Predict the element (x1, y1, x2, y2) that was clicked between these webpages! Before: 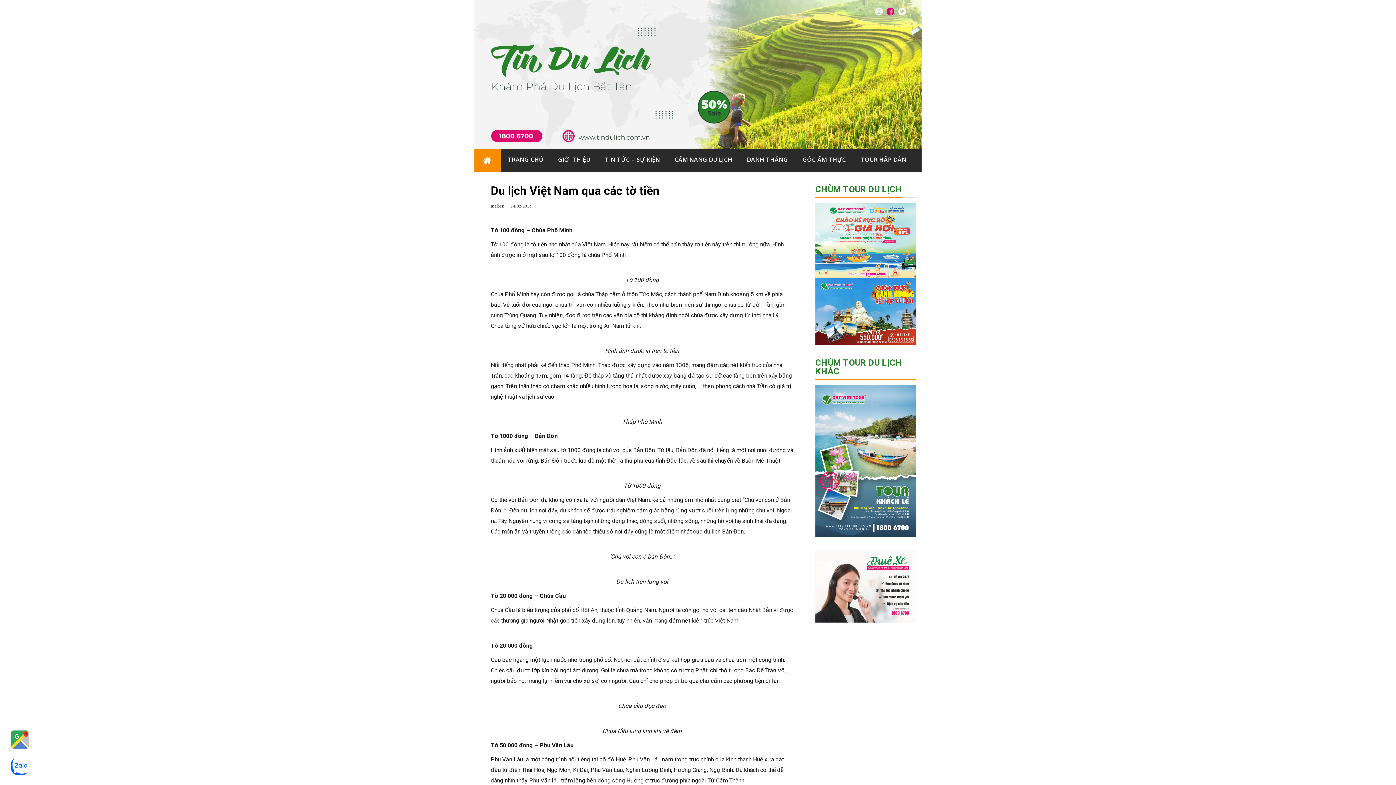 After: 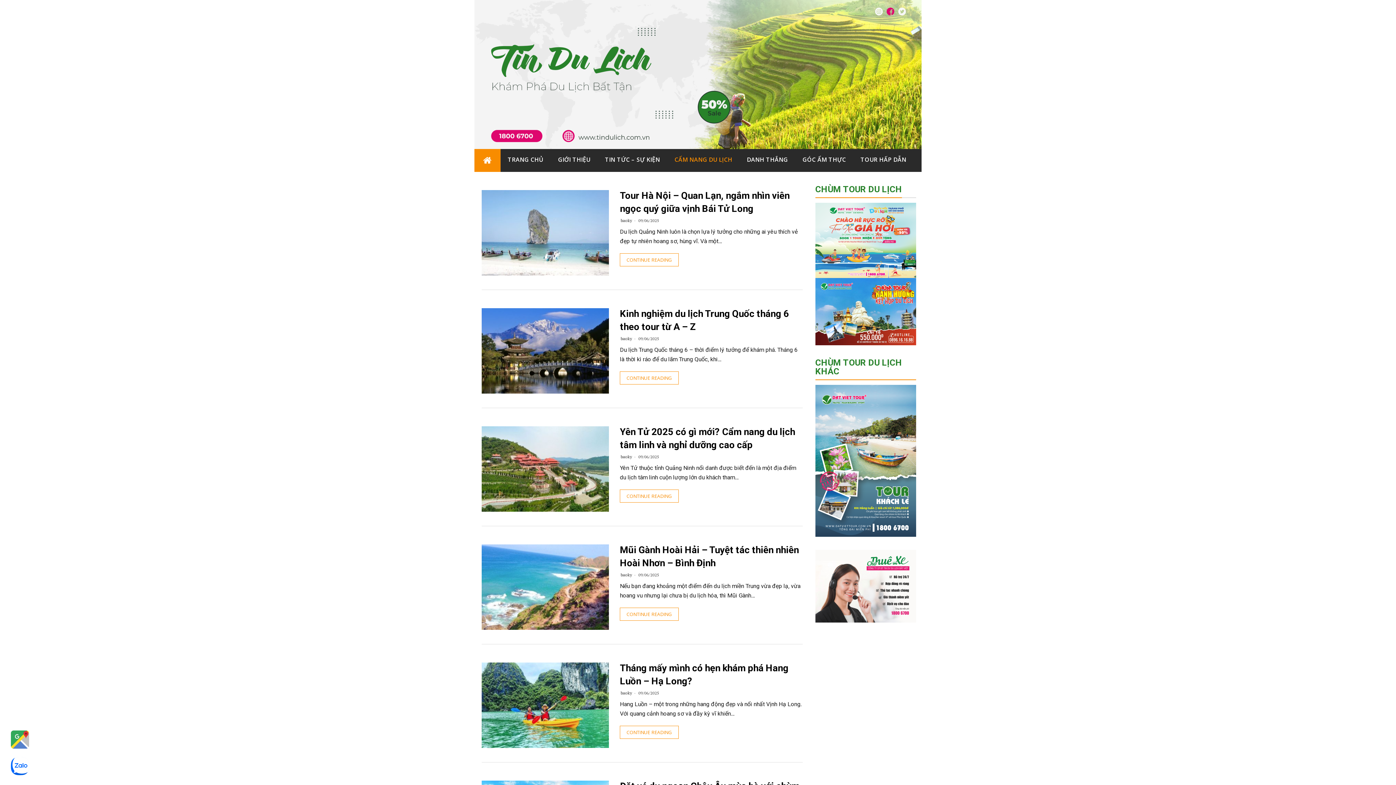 Action: label: CẨM NANG DU LỊCH bbox: (667, 149, 739, 170)